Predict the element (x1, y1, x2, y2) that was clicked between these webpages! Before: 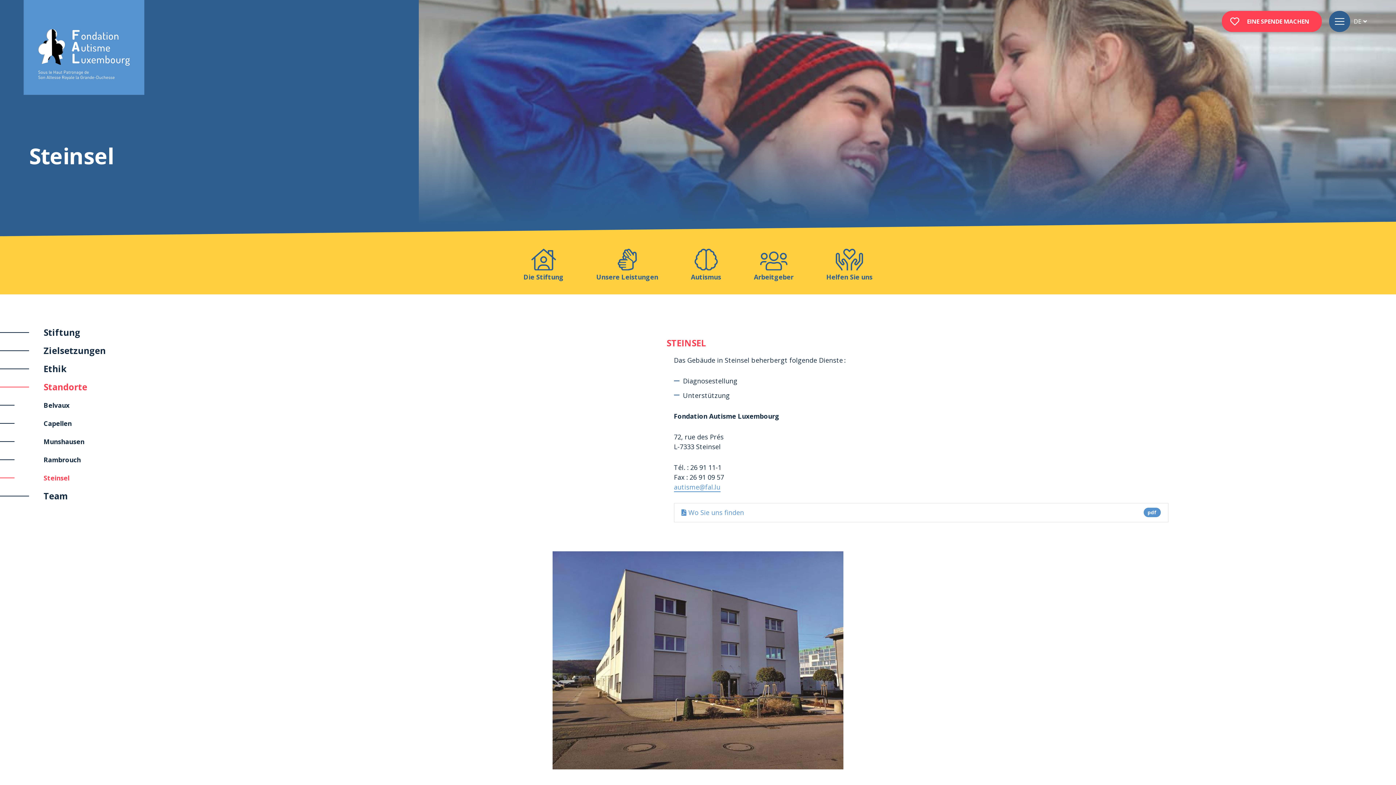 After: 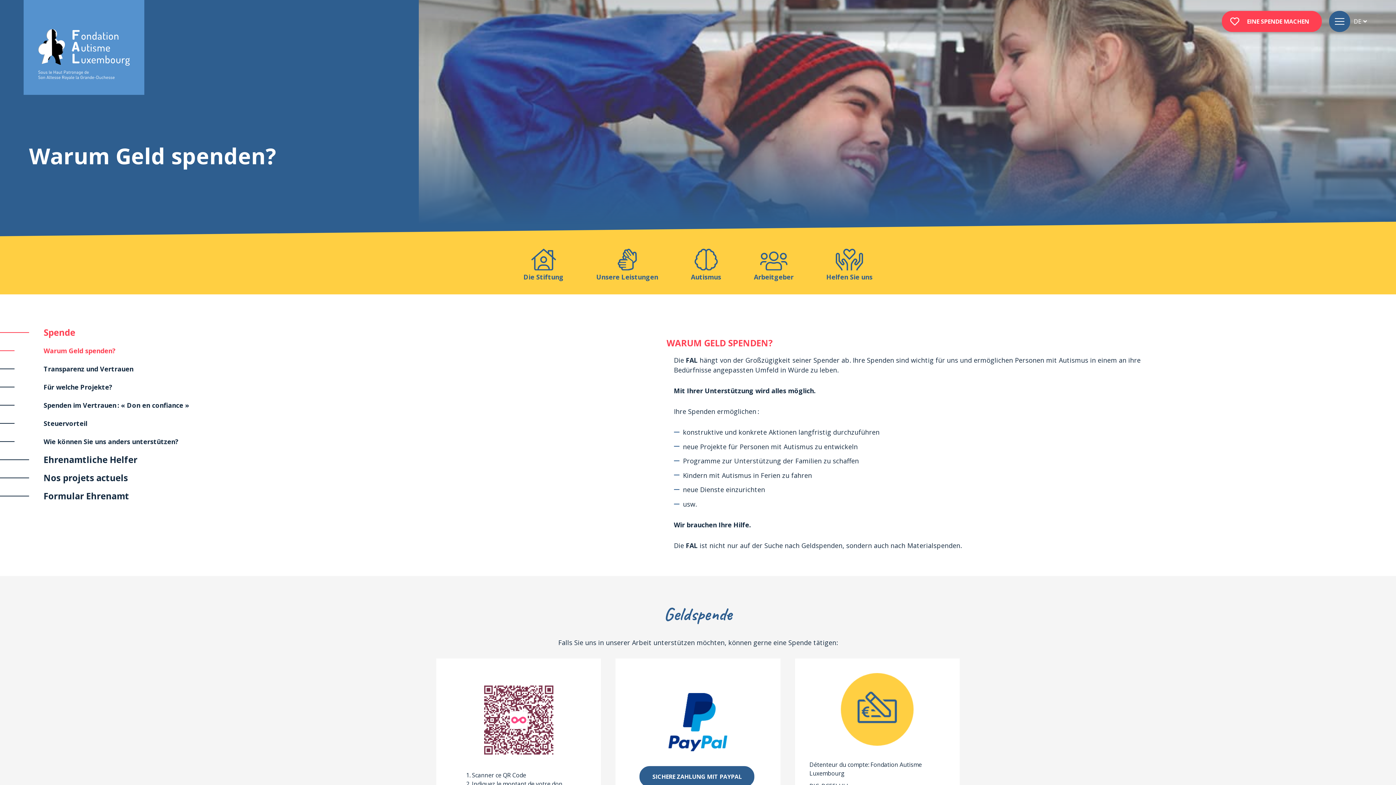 Action: label: Helfen Sie uns bbox: (826, 248, 872, 282)